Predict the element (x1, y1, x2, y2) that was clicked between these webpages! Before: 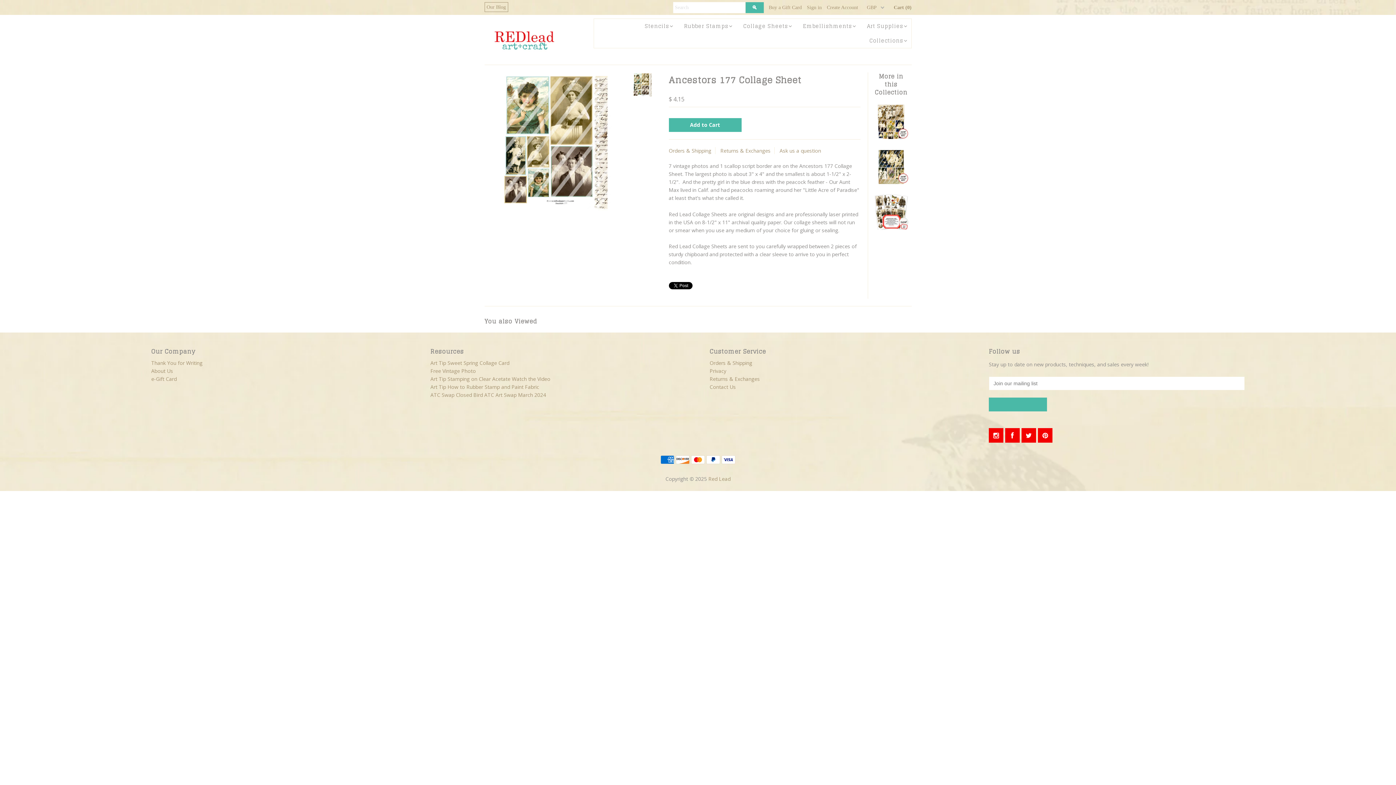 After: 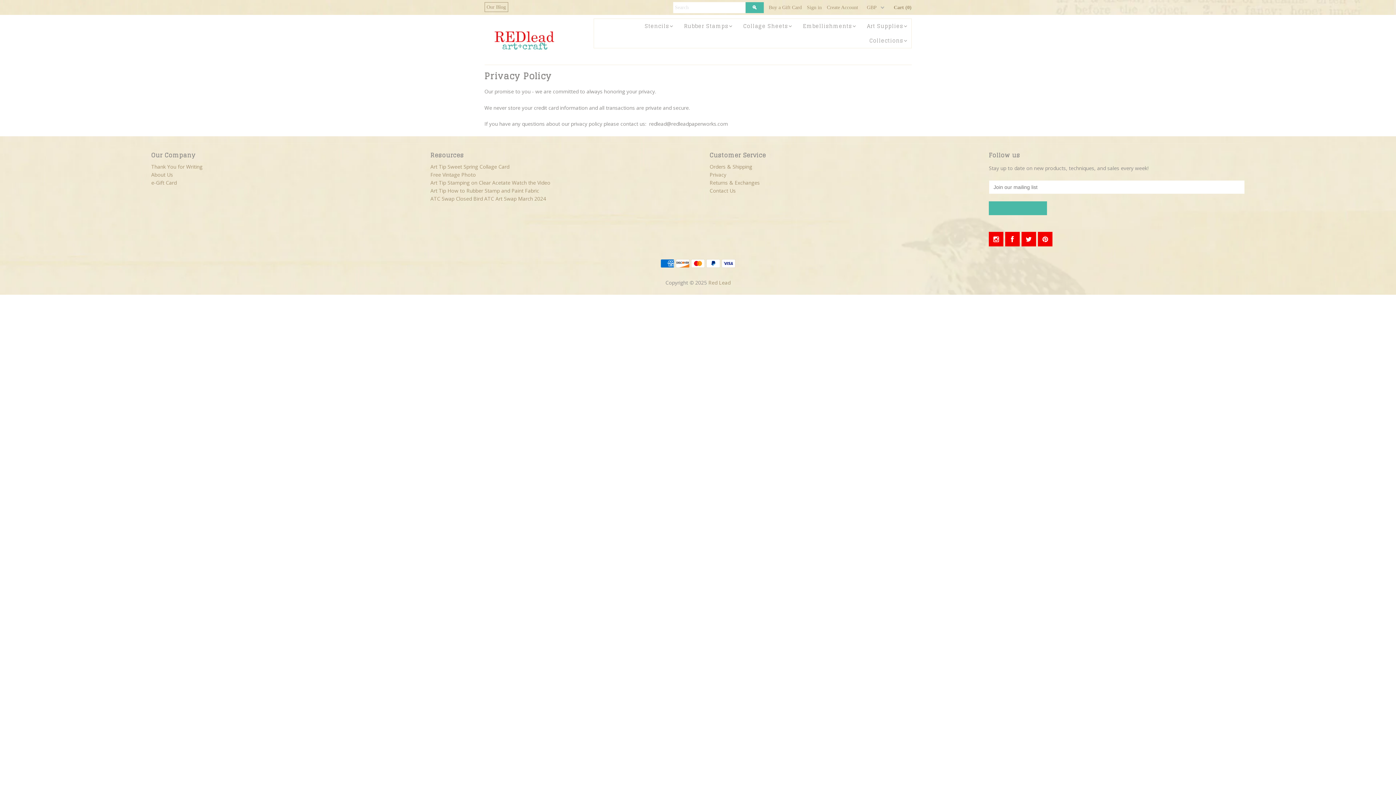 Action: label: Privacy bbox: (709, 367, 726, 374)